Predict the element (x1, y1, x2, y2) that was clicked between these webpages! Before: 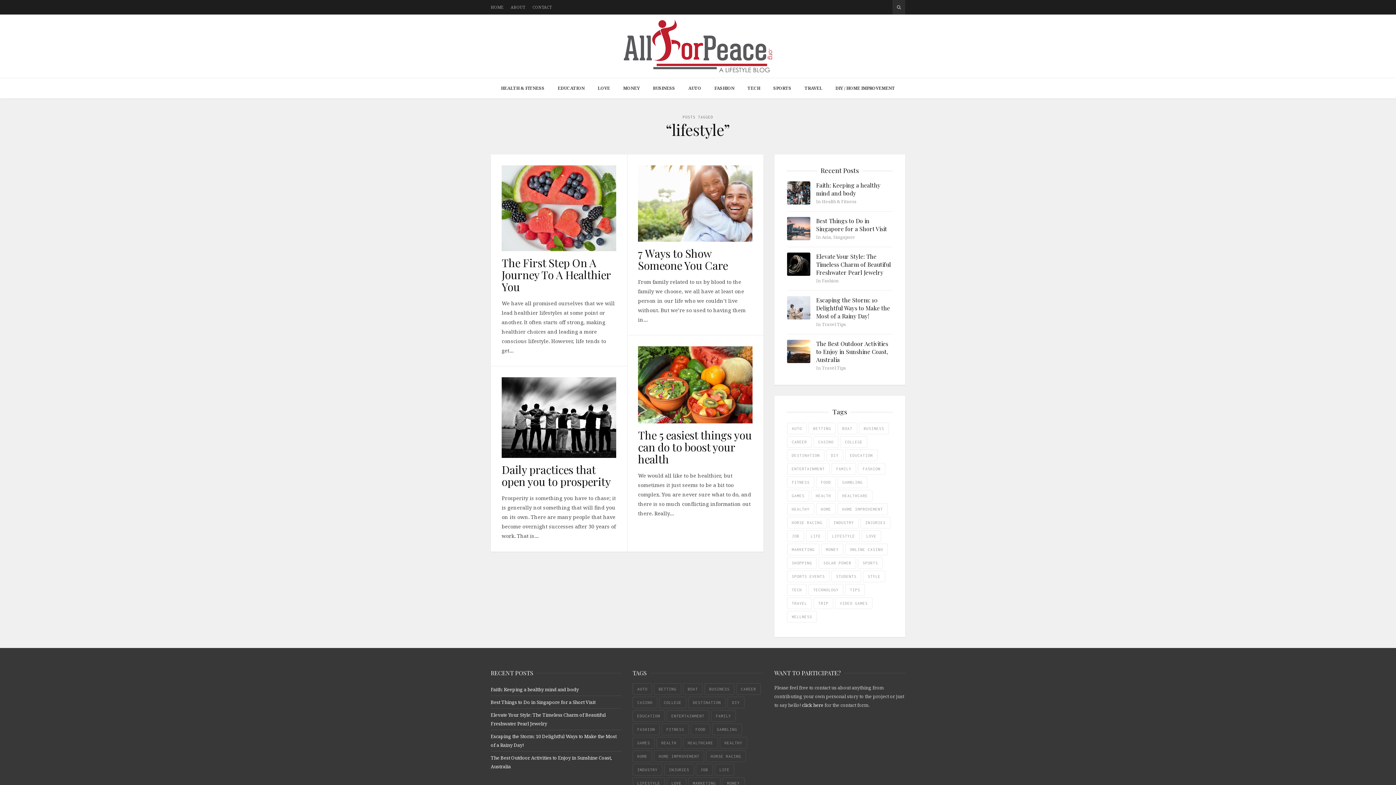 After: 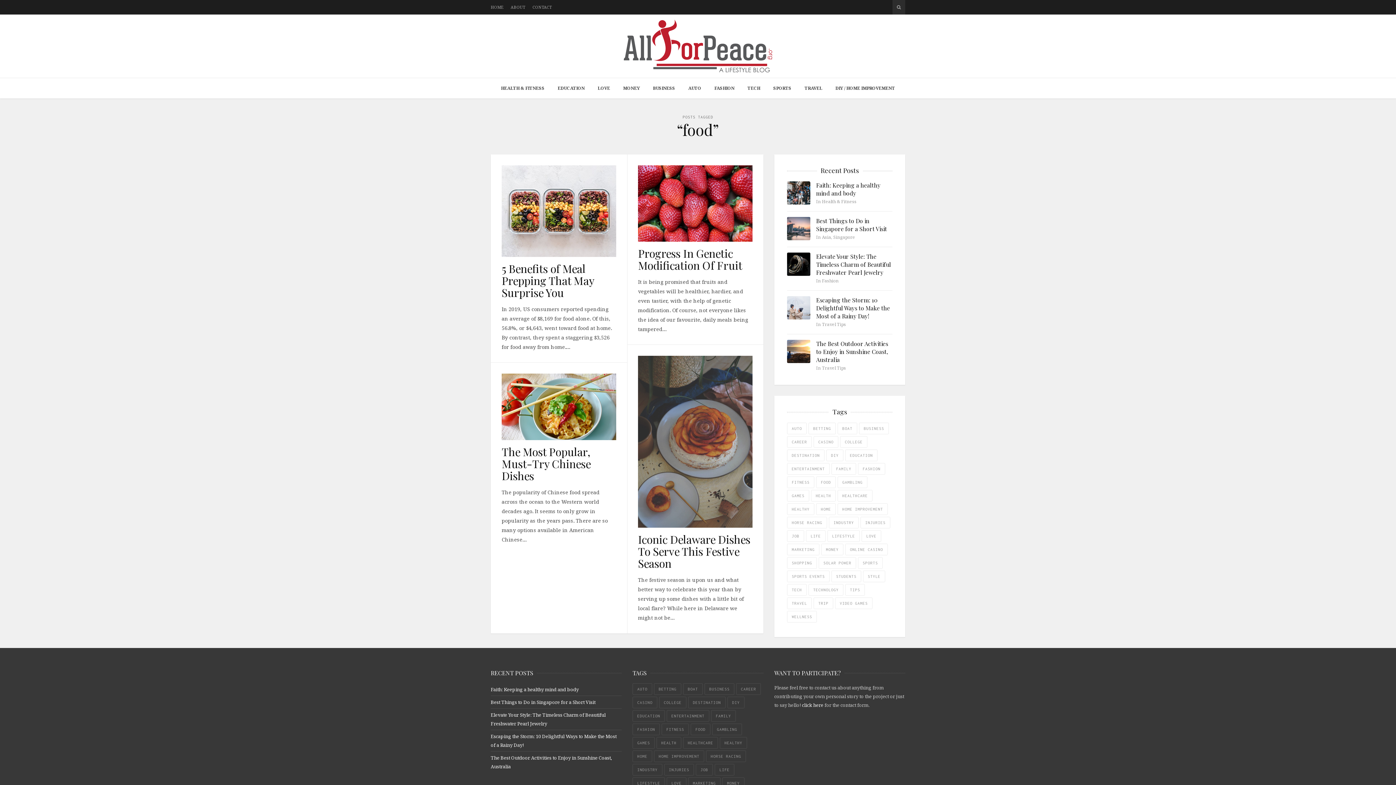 Action: label: food (4 items) bbox: (690, 724, 710, 735)